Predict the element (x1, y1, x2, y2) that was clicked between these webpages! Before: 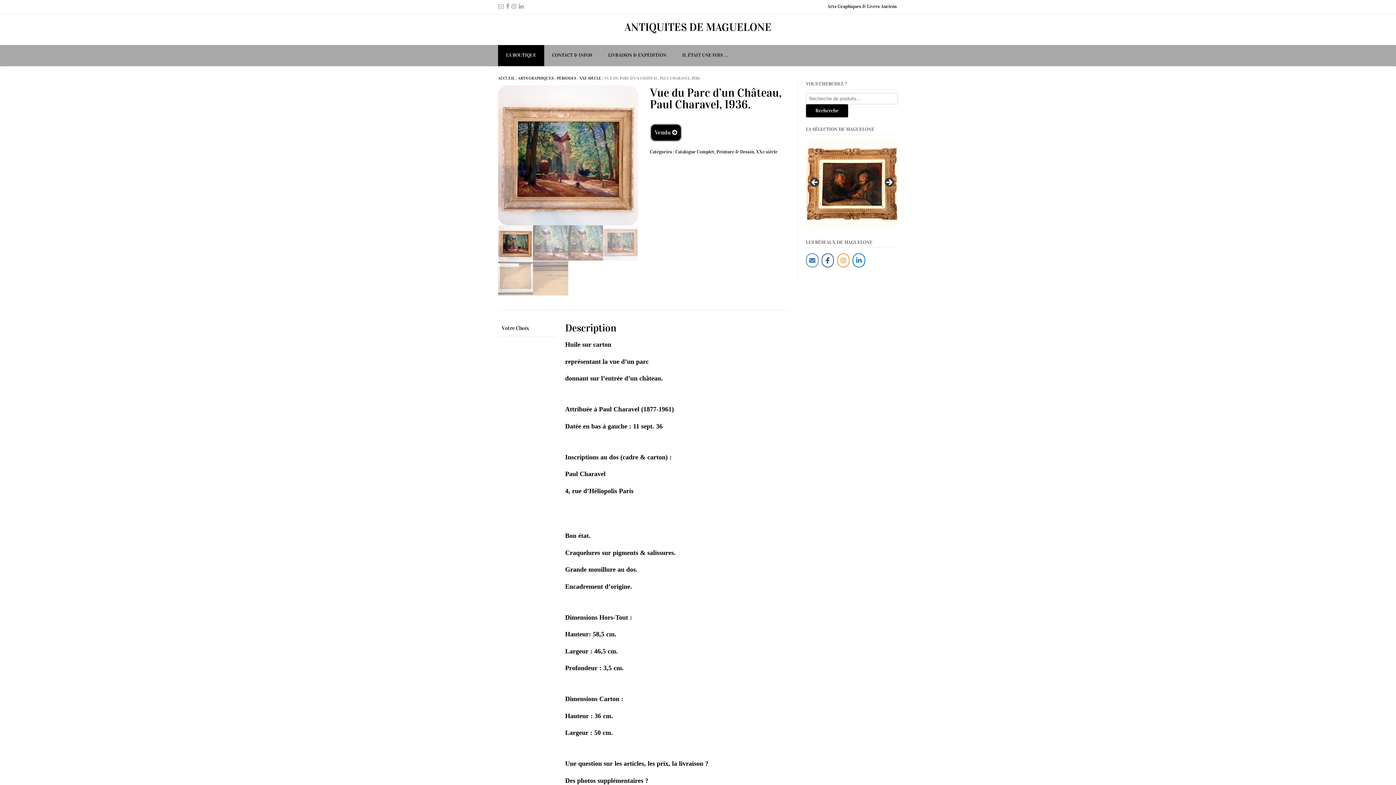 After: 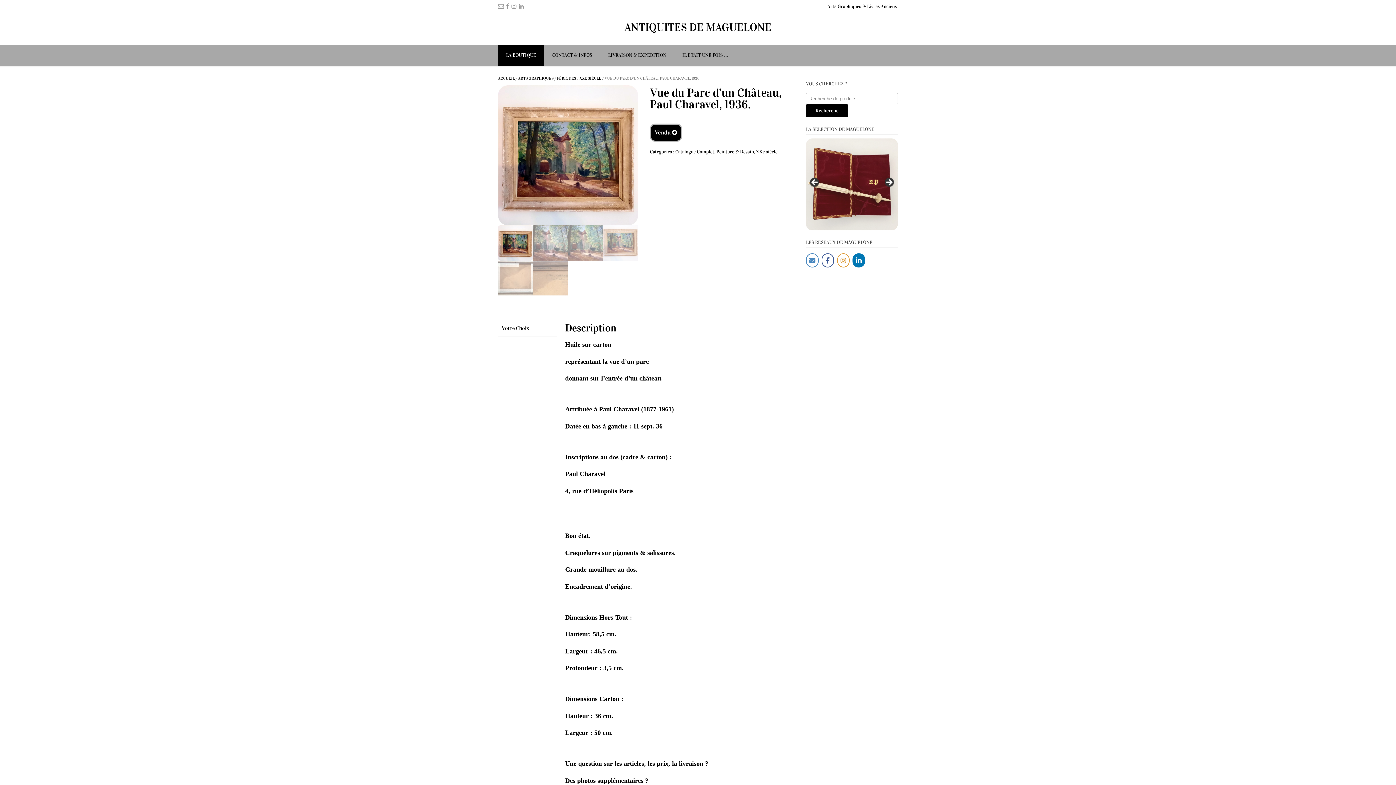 Action: label: ANTIQUITES DE MAGUELONE sur Linkedin bbox: (852, 253, 865, 267)